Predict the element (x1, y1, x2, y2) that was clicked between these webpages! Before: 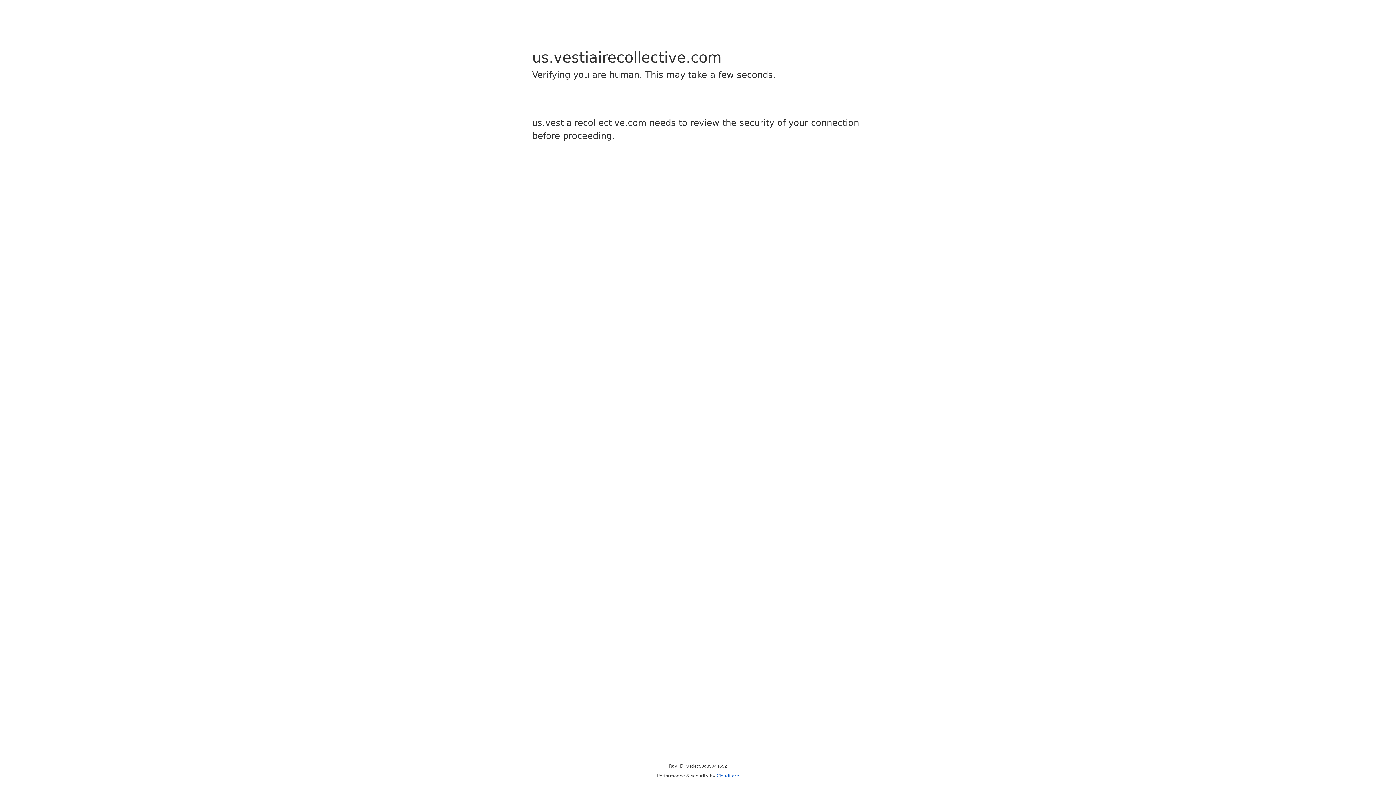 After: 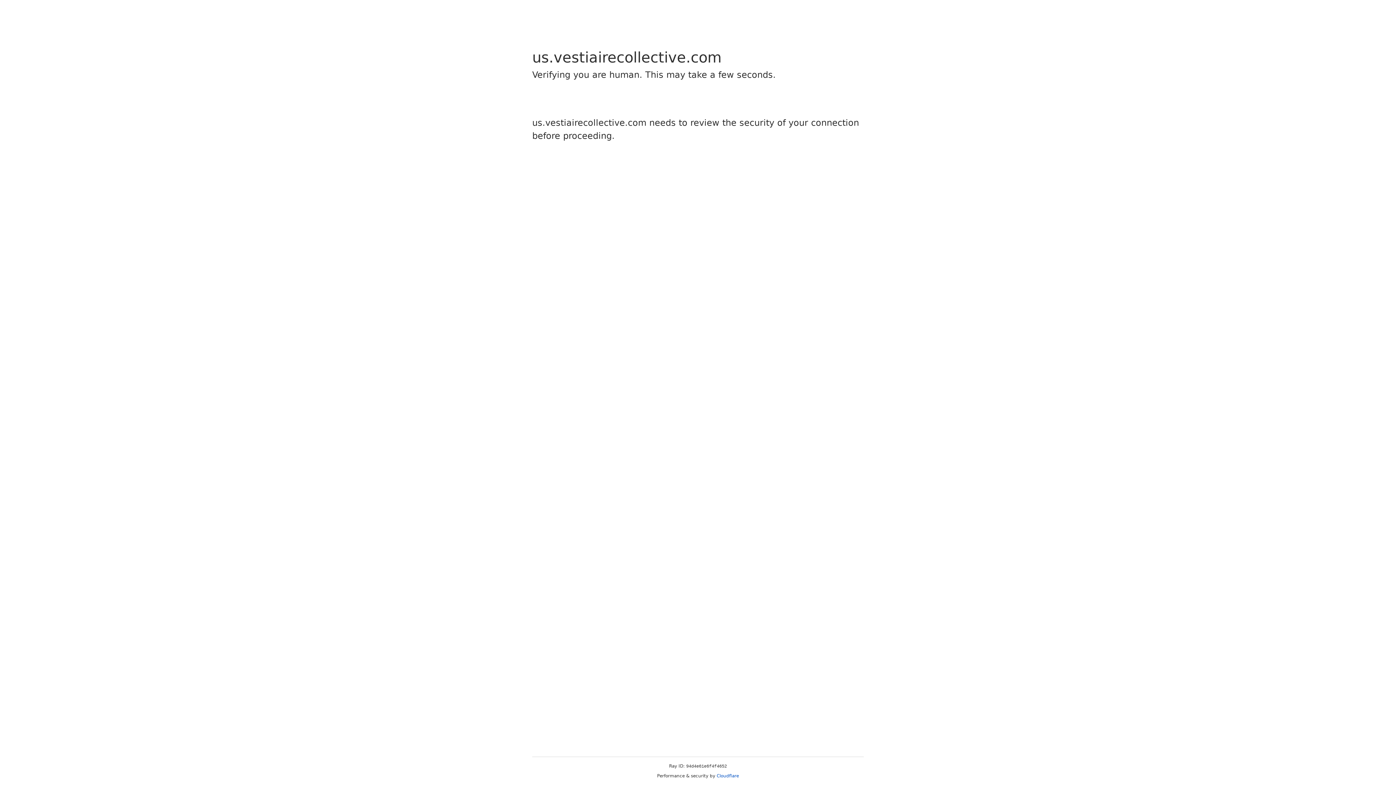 Action: bbox: (716, 773, 739, 778) label: Cloudflare